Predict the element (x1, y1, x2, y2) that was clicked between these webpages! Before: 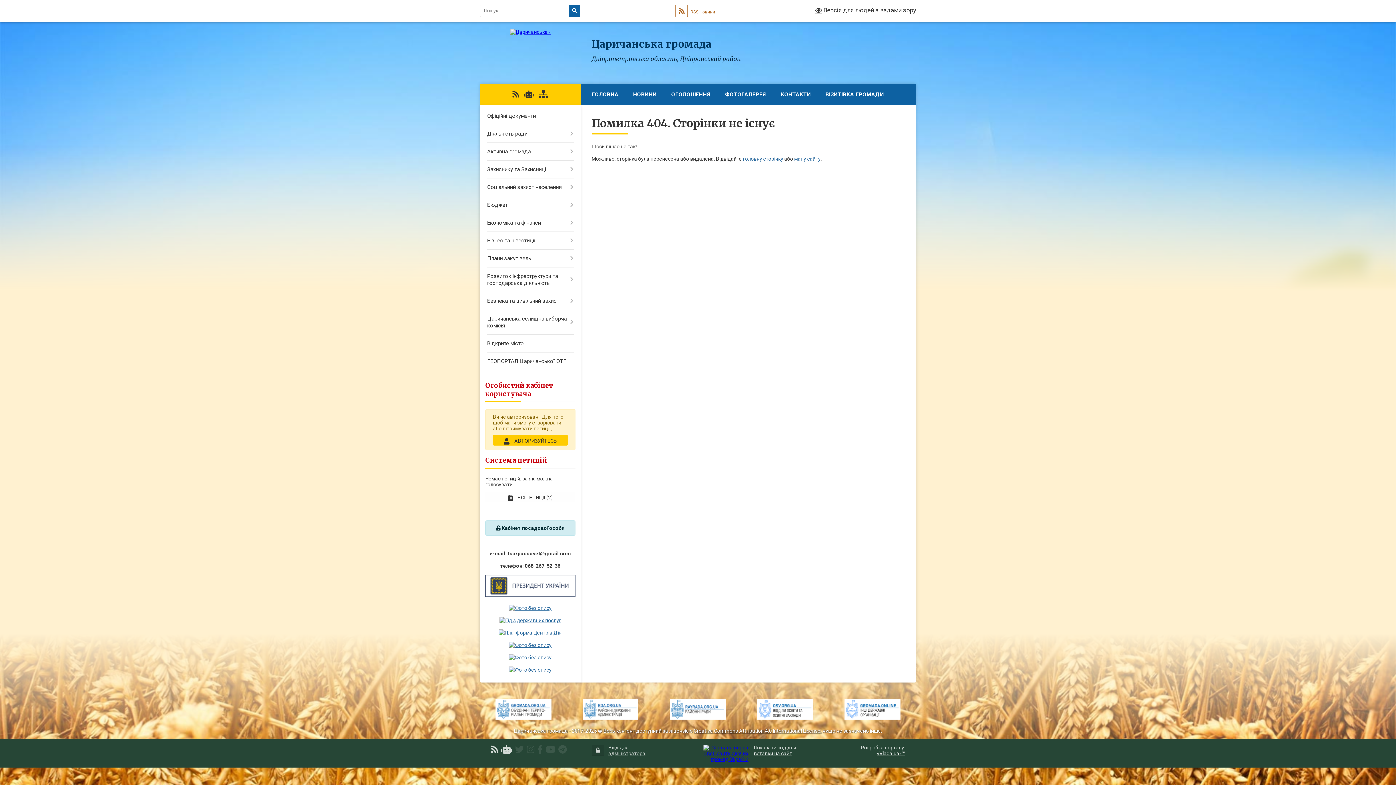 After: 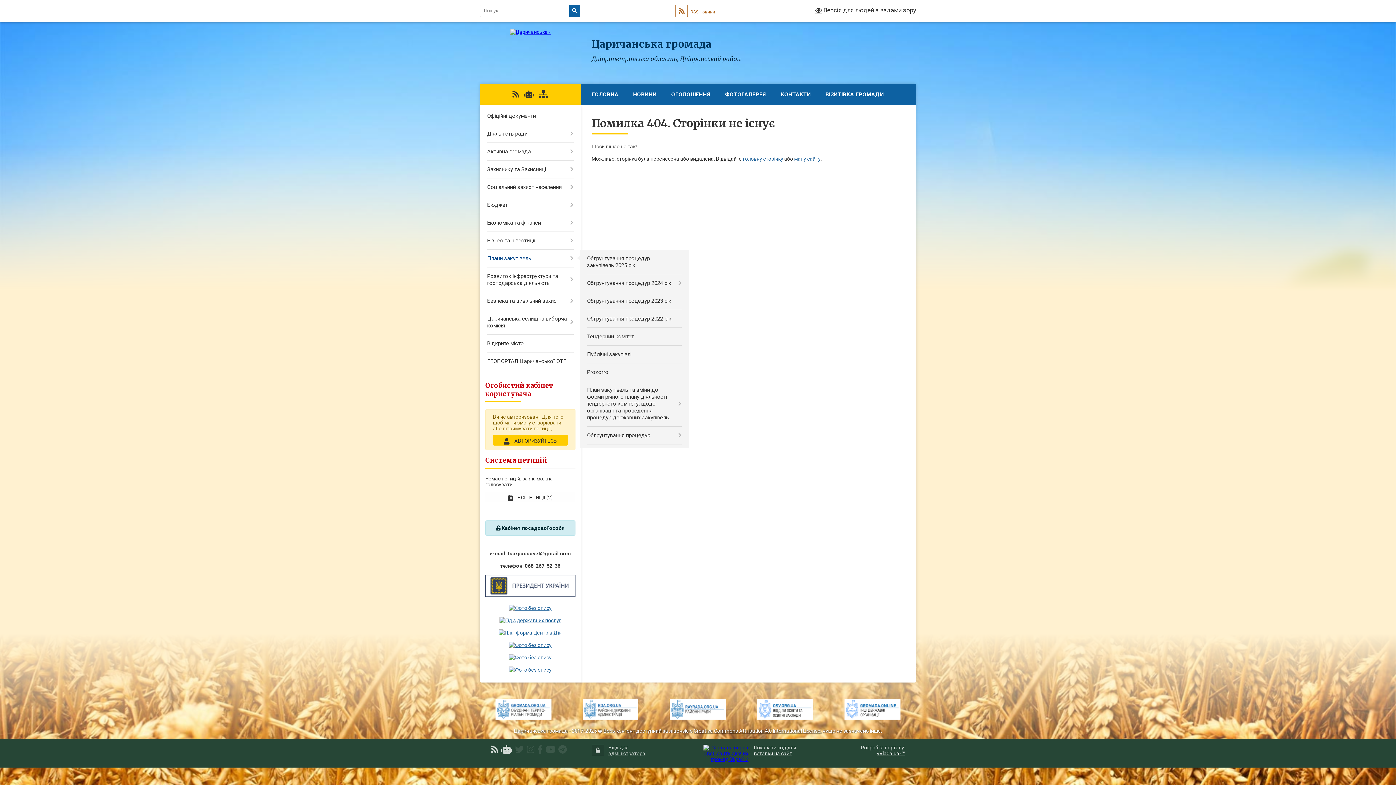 Action: label: Плани закупівель bbox: (480, 249, 580, 267)